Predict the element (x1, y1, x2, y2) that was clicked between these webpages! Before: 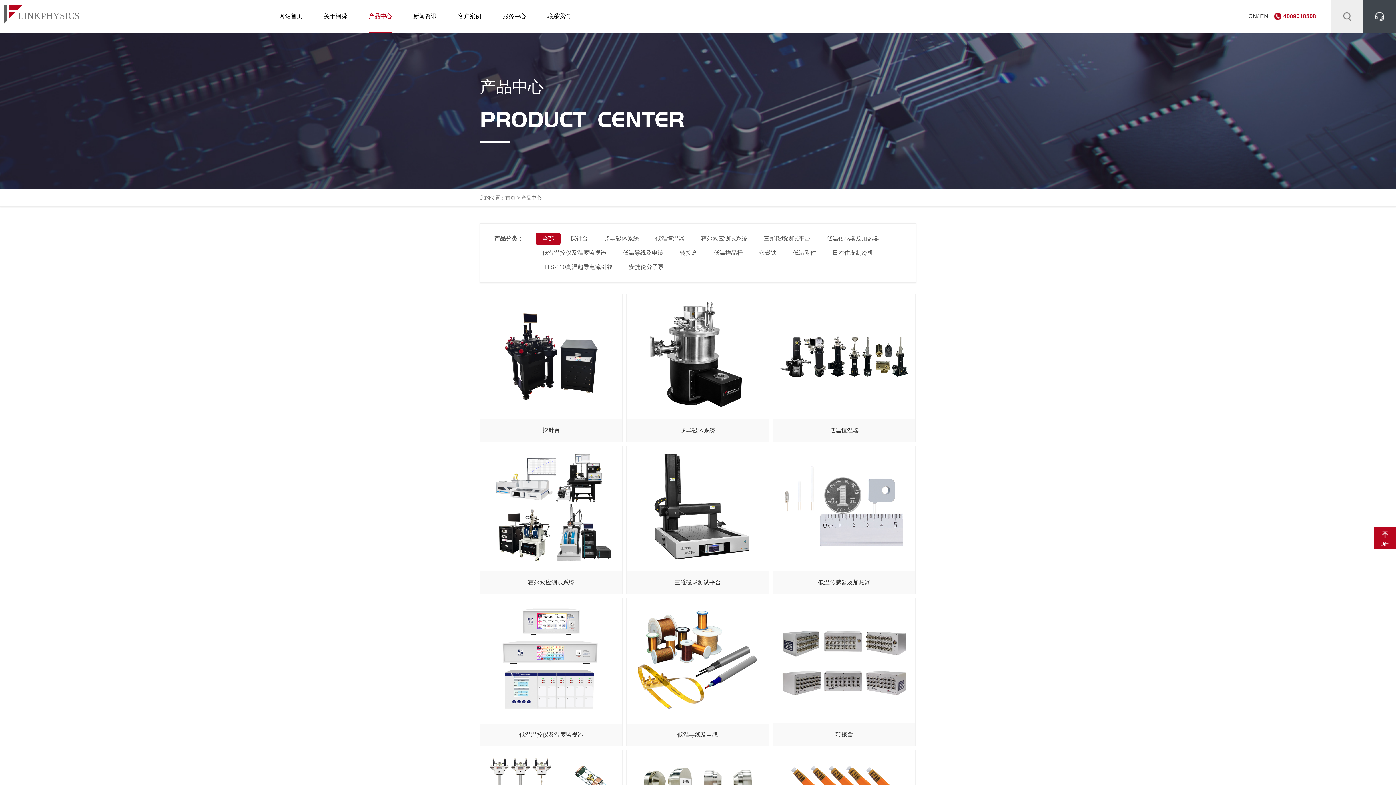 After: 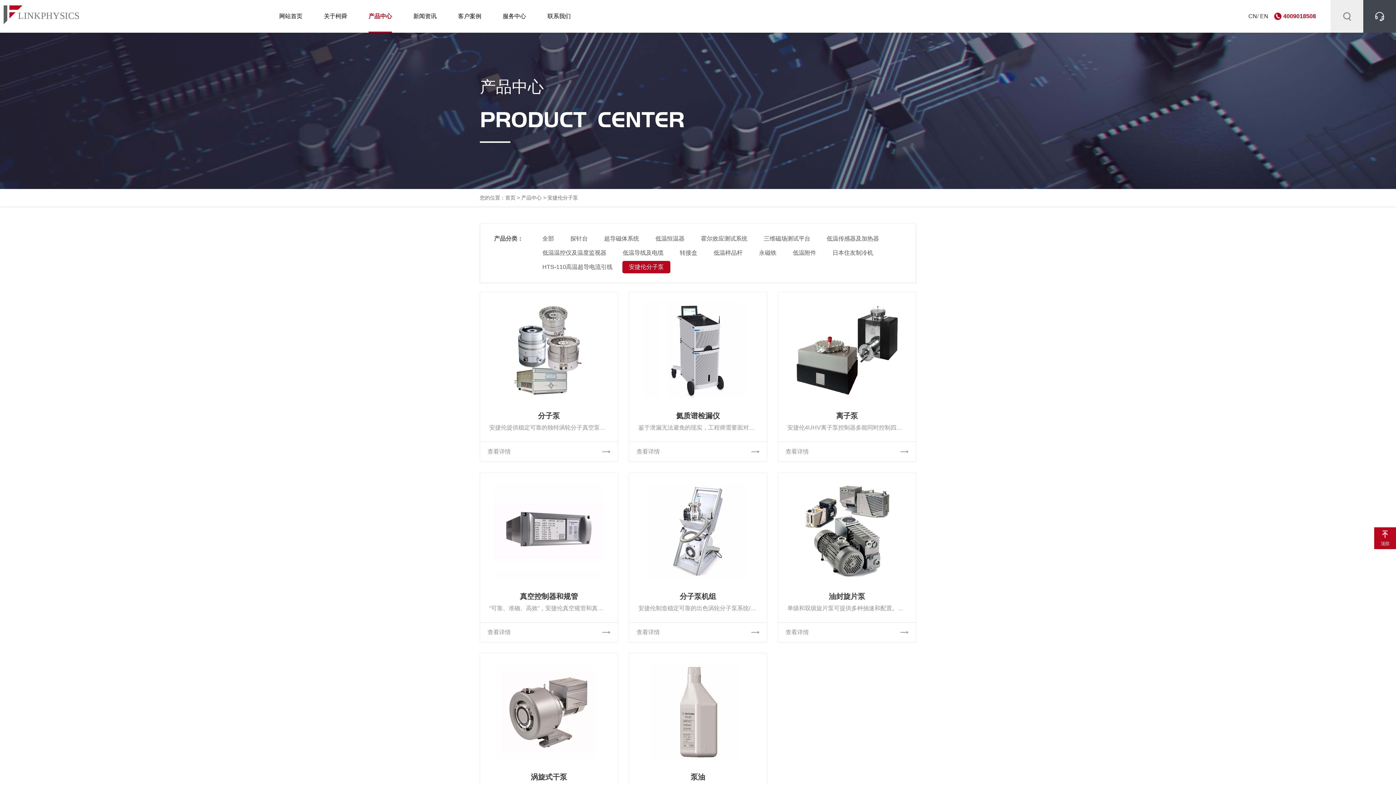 Action: label: 安捷伦分子泵 bbox: (622, 261, 670, 273)